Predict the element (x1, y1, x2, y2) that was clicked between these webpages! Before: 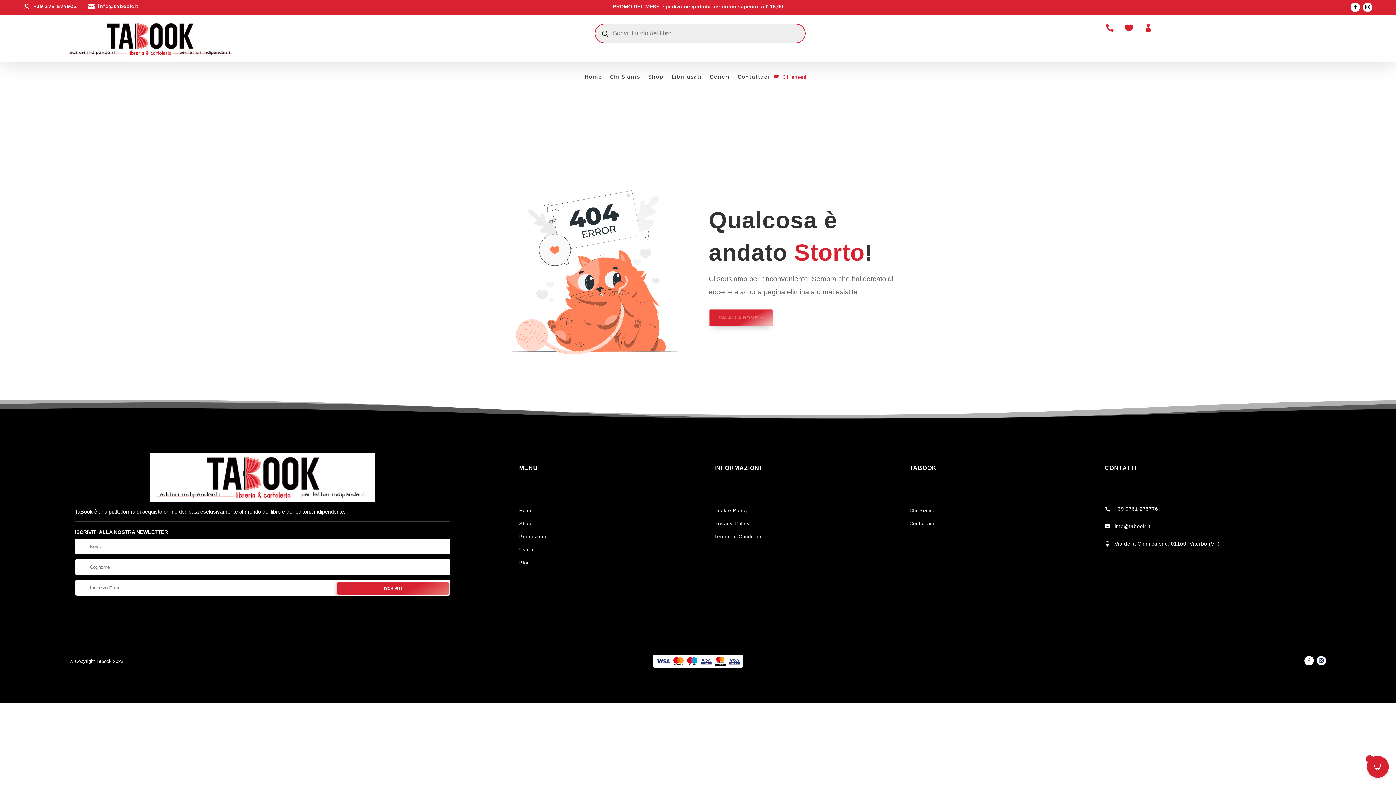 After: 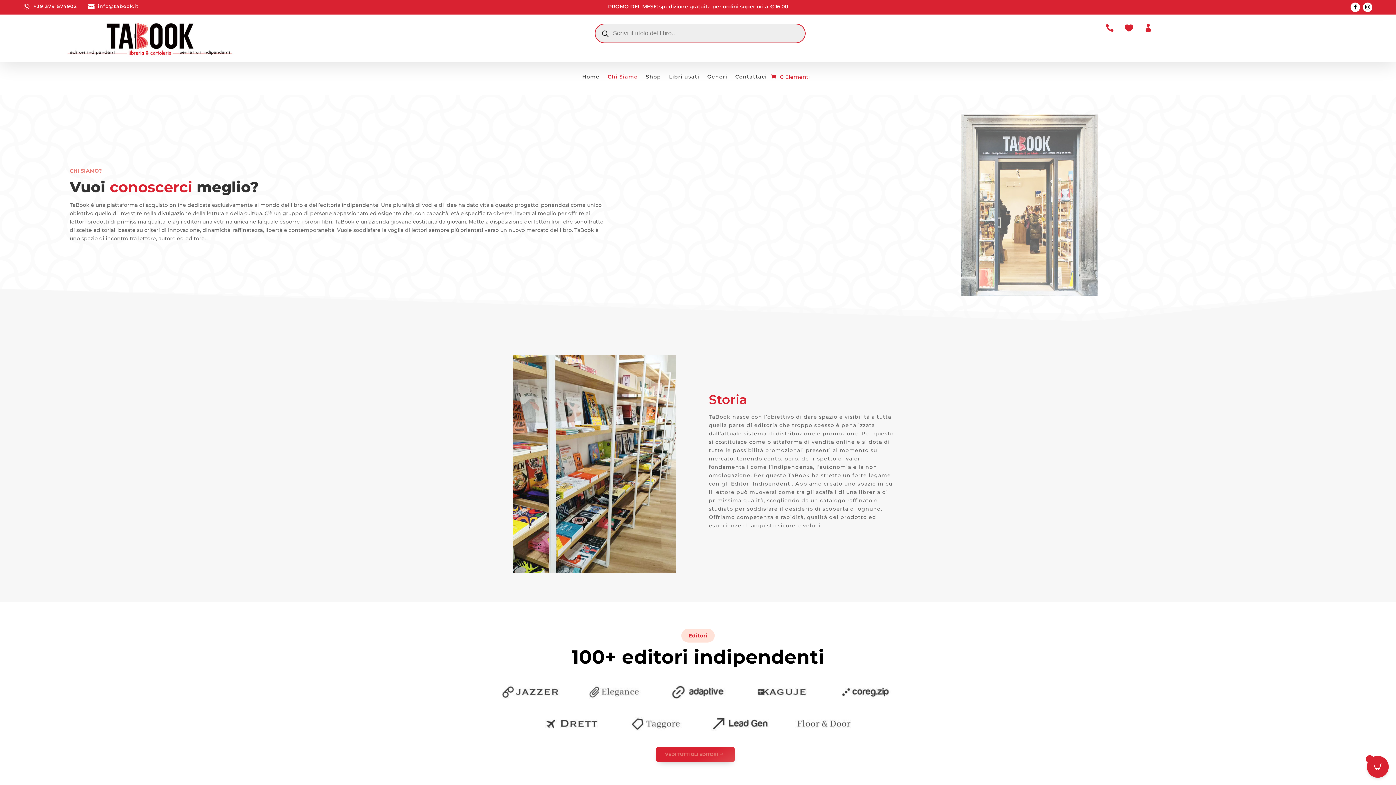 Action: bbox: (610, 74, 640, 82) label: Chi Siamo